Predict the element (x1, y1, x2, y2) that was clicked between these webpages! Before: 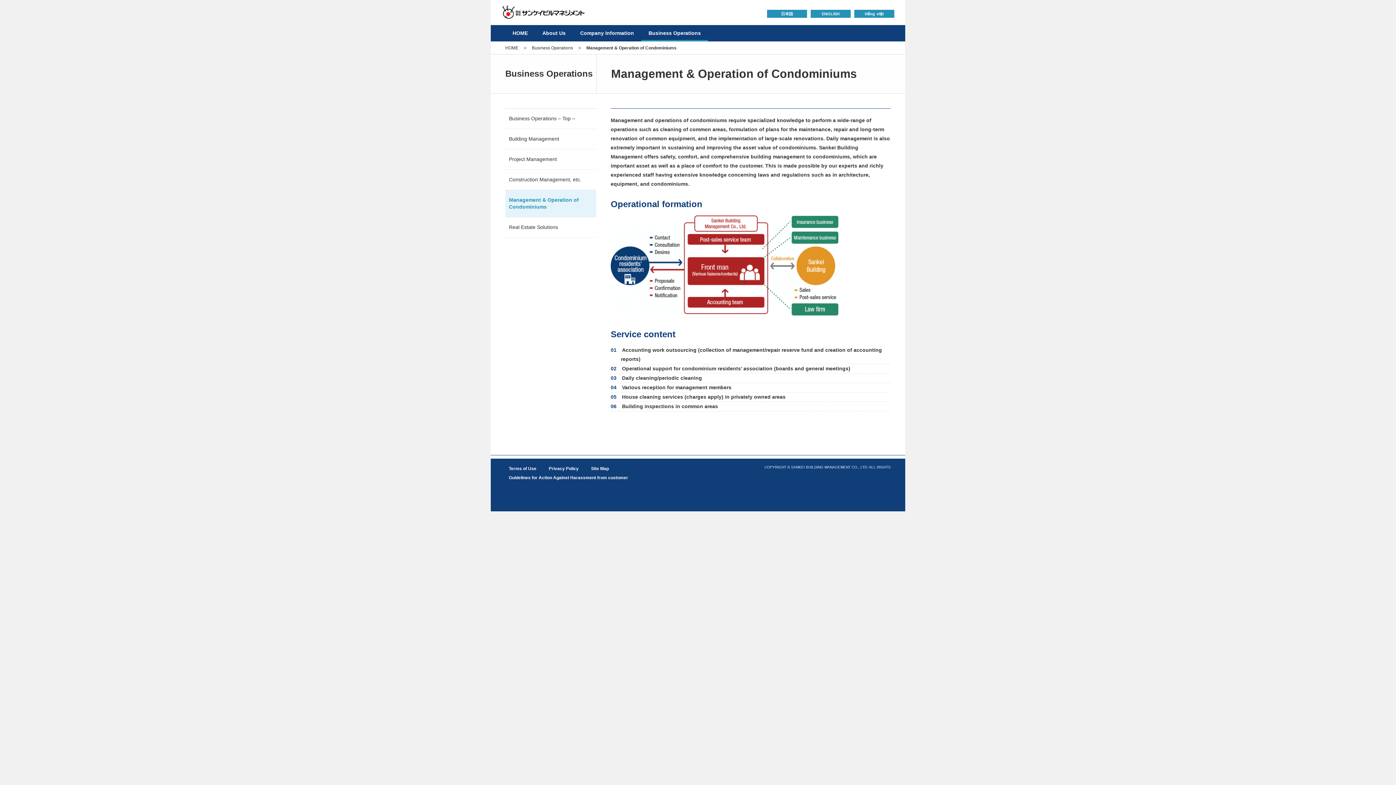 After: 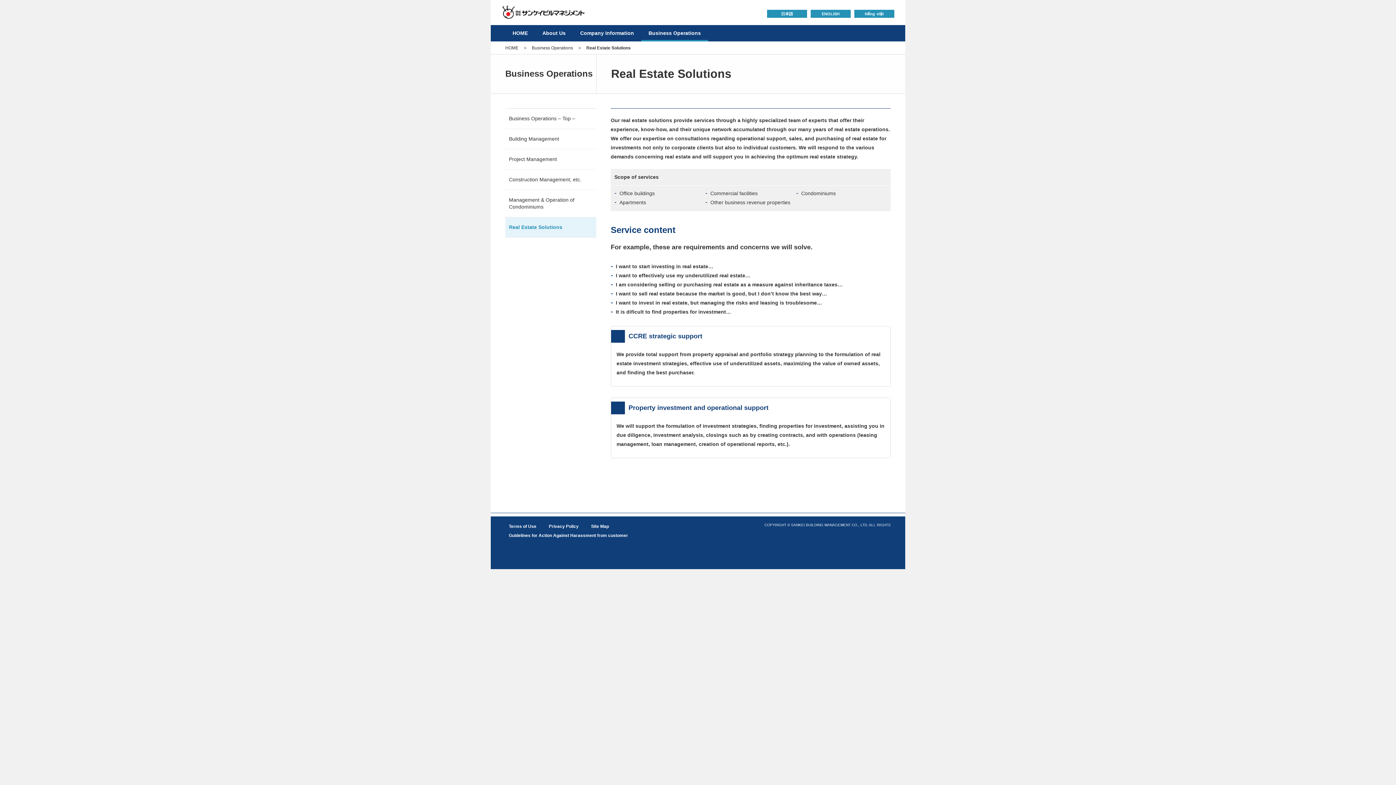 Action: label: Real Estate Solutions bbox: (505, 217, 596, 237)